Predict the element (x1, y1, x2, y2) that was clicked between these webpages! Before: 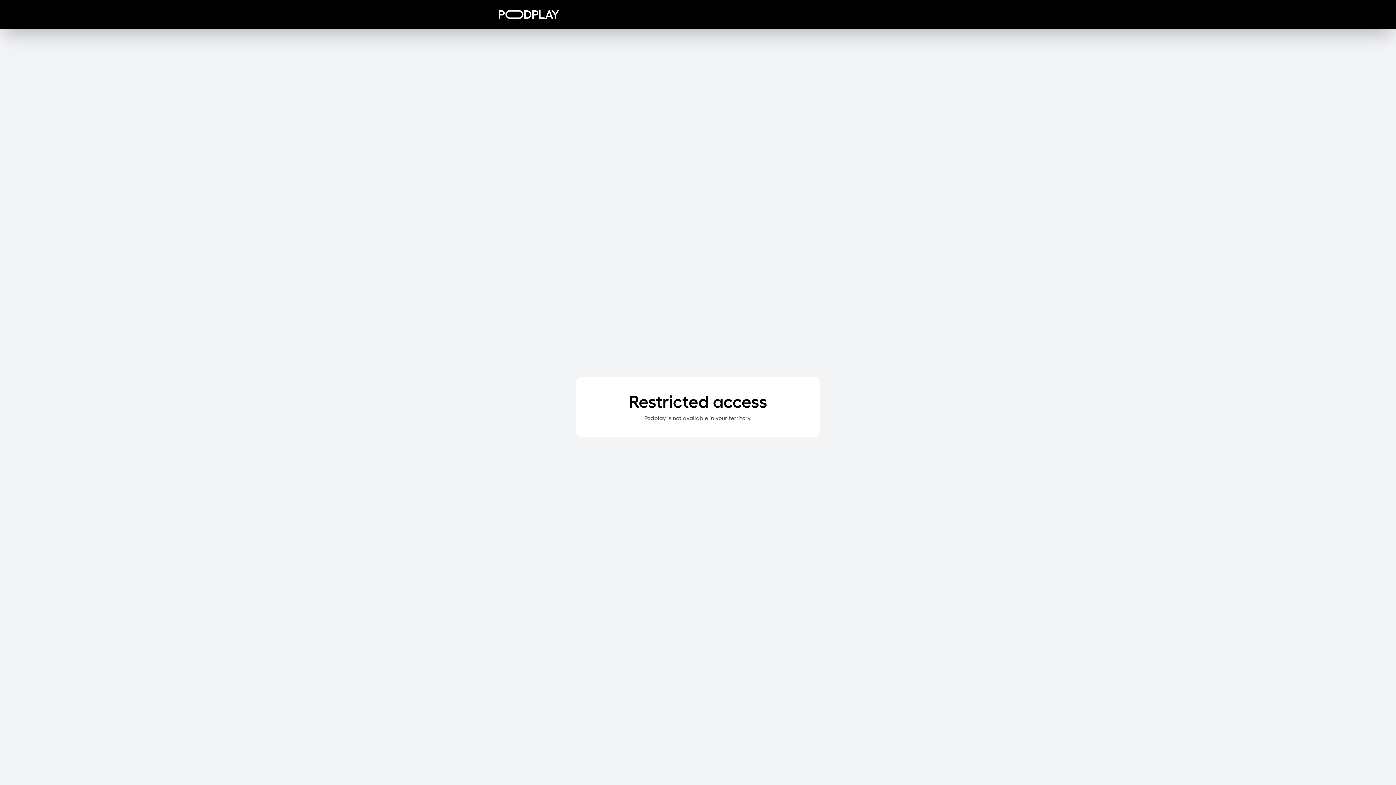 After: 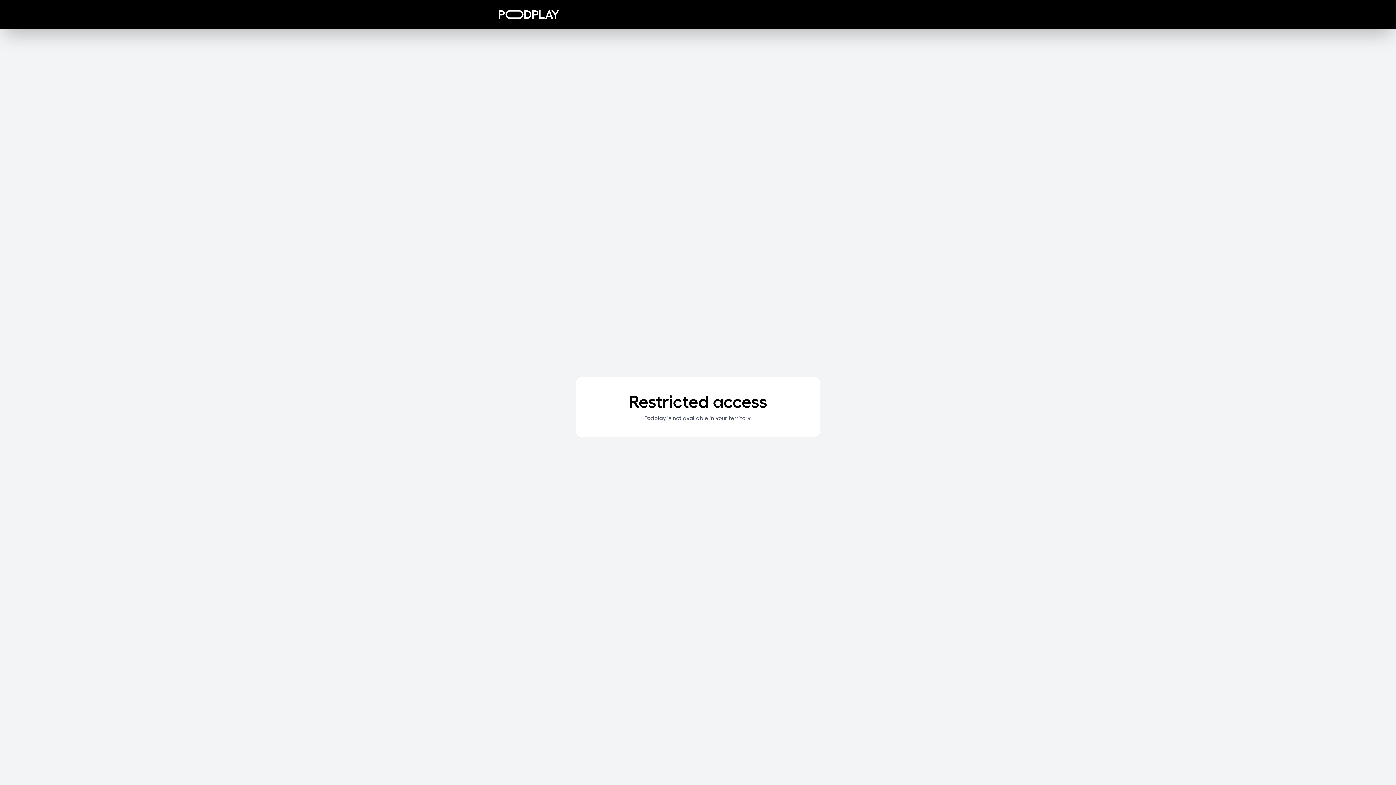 Action: bbox: (498, 10, 559, 18)